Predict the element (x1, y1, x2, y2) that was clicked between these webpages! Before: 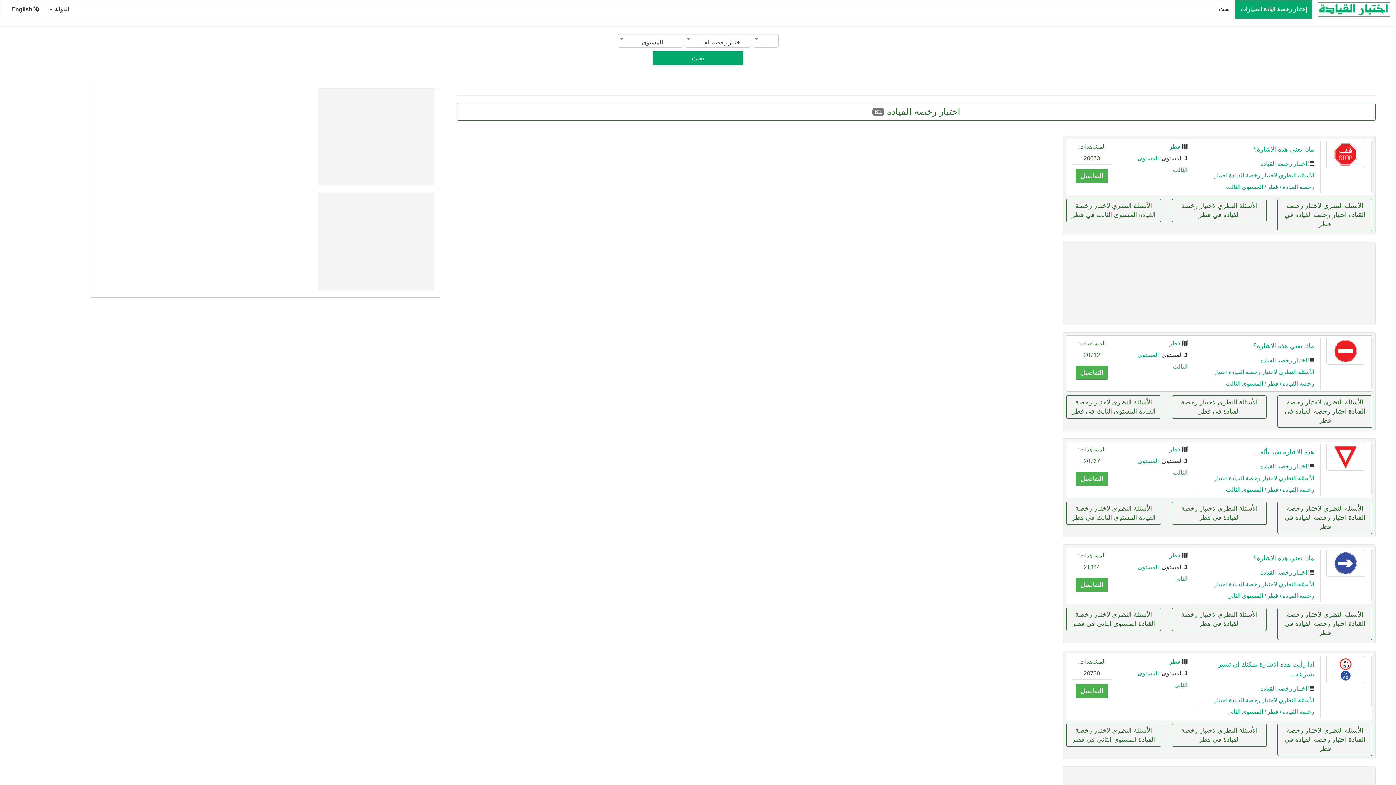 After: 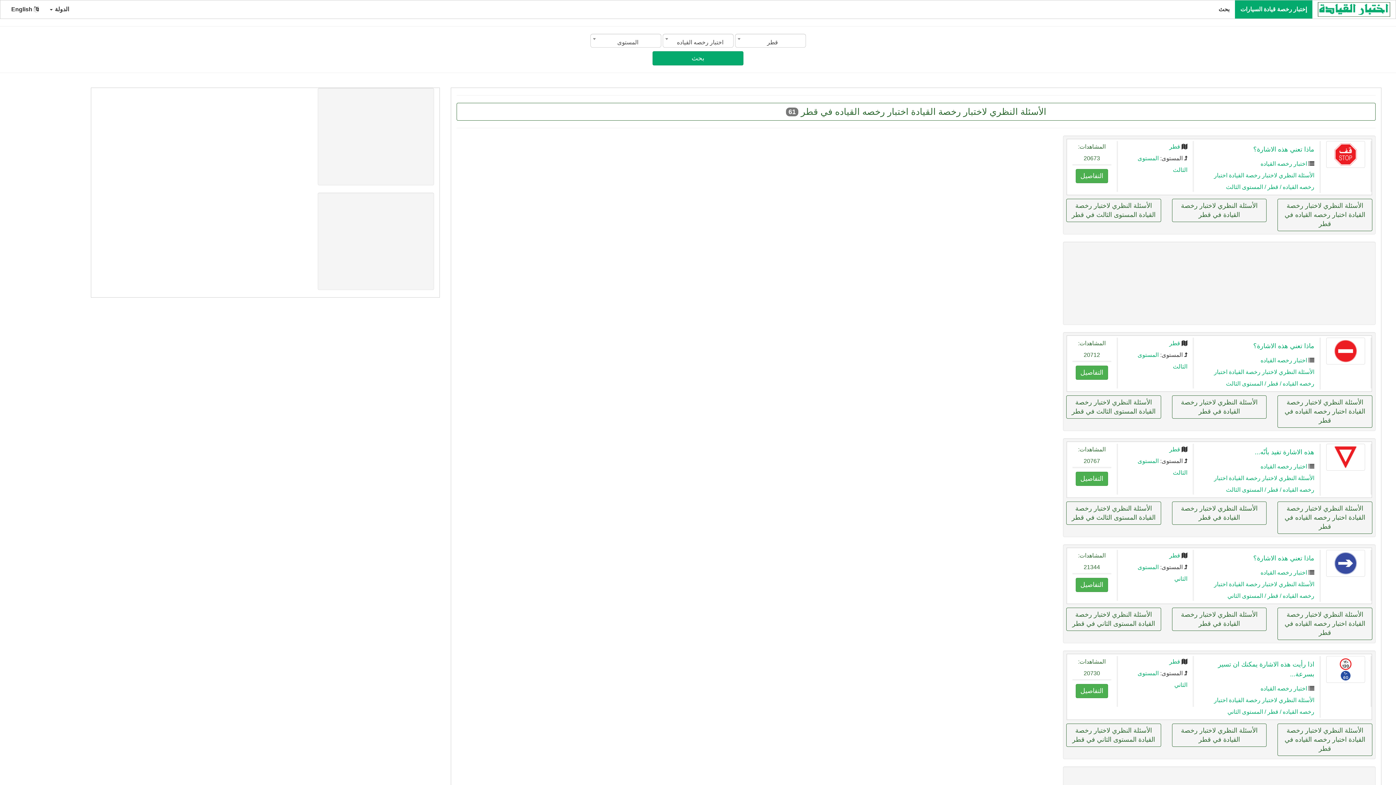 Action: bbox: (1277, 198, 1372, 231) label: الأسئلة النظري لاختبار رخصة القيادة اختبار رخصه القياده في قطر